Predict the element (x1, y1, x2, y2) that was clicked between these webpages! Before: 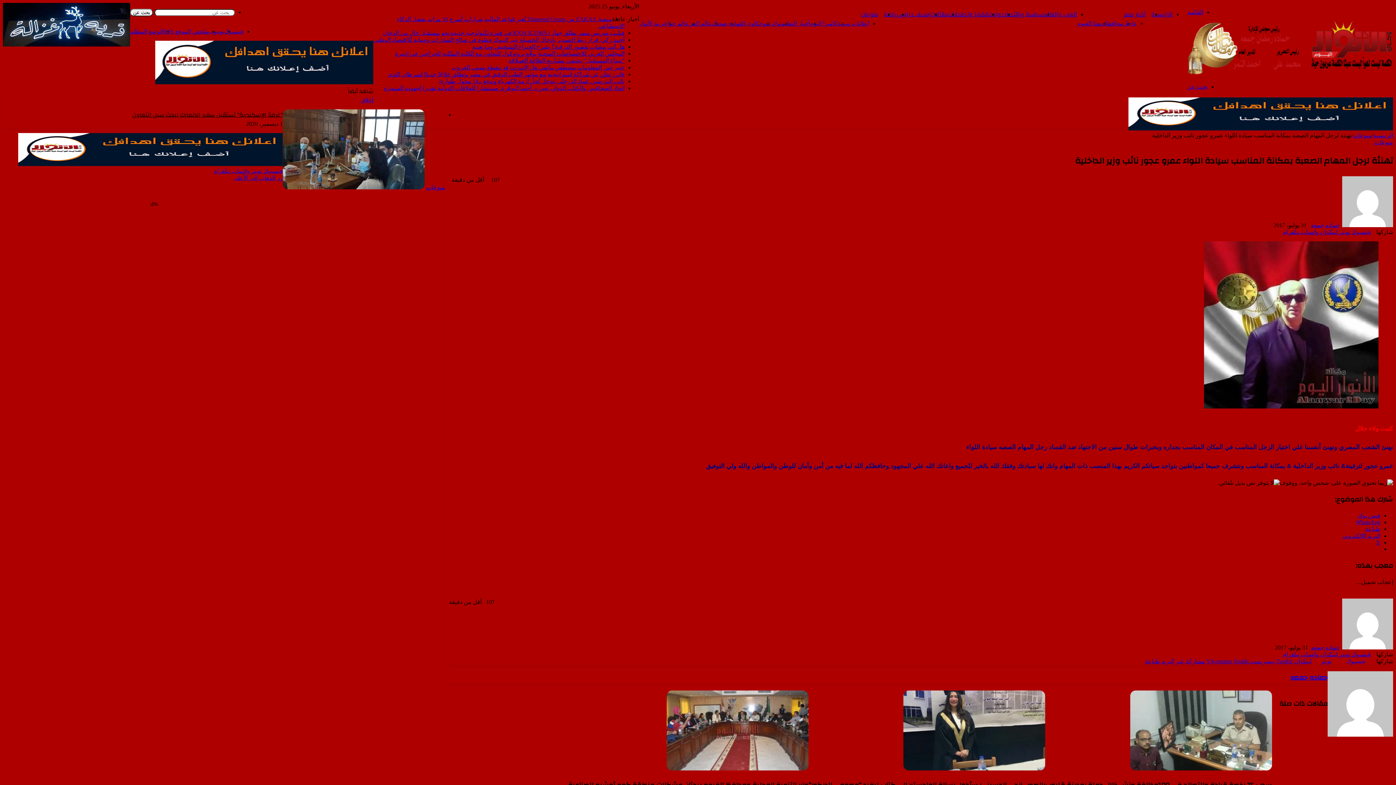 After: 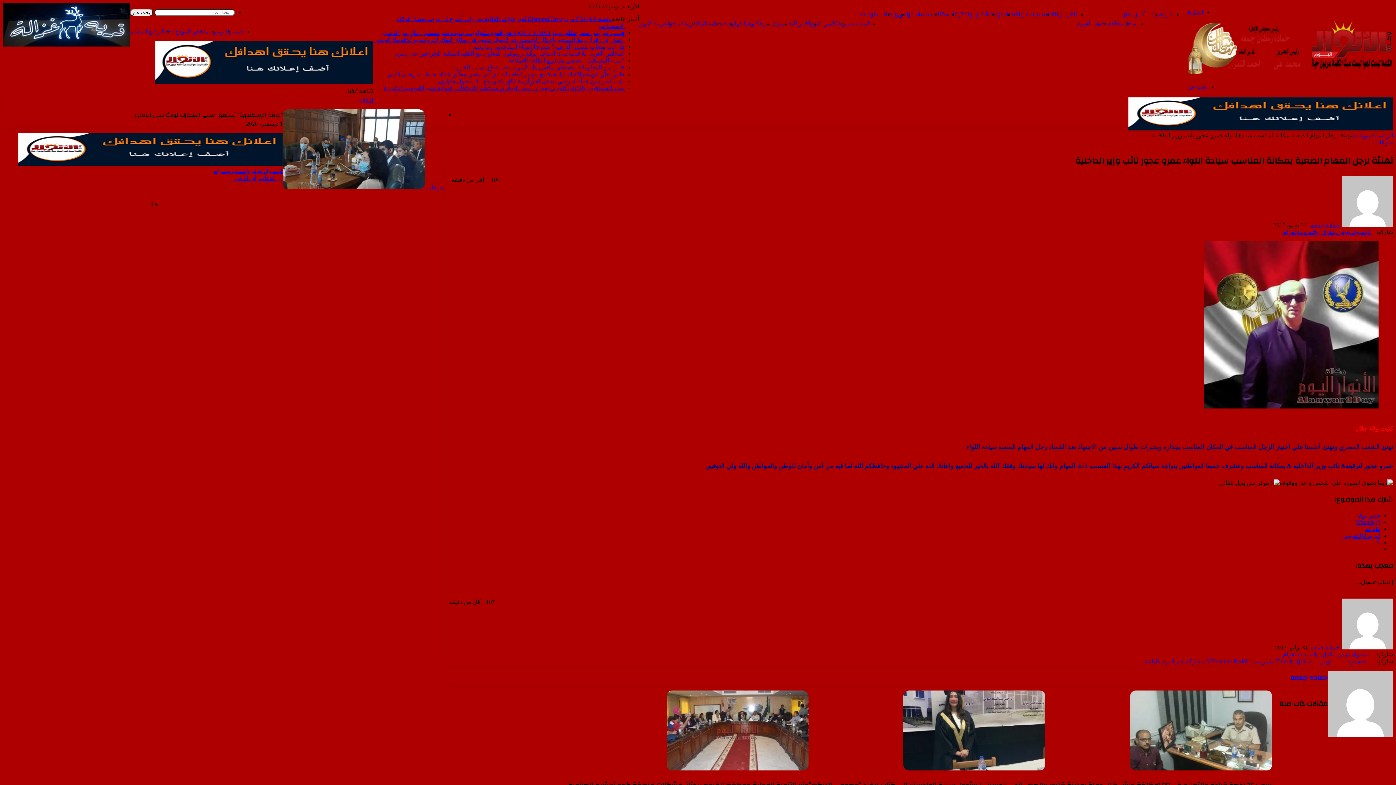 Action: bbox: (1128, 125, 1393, 131)